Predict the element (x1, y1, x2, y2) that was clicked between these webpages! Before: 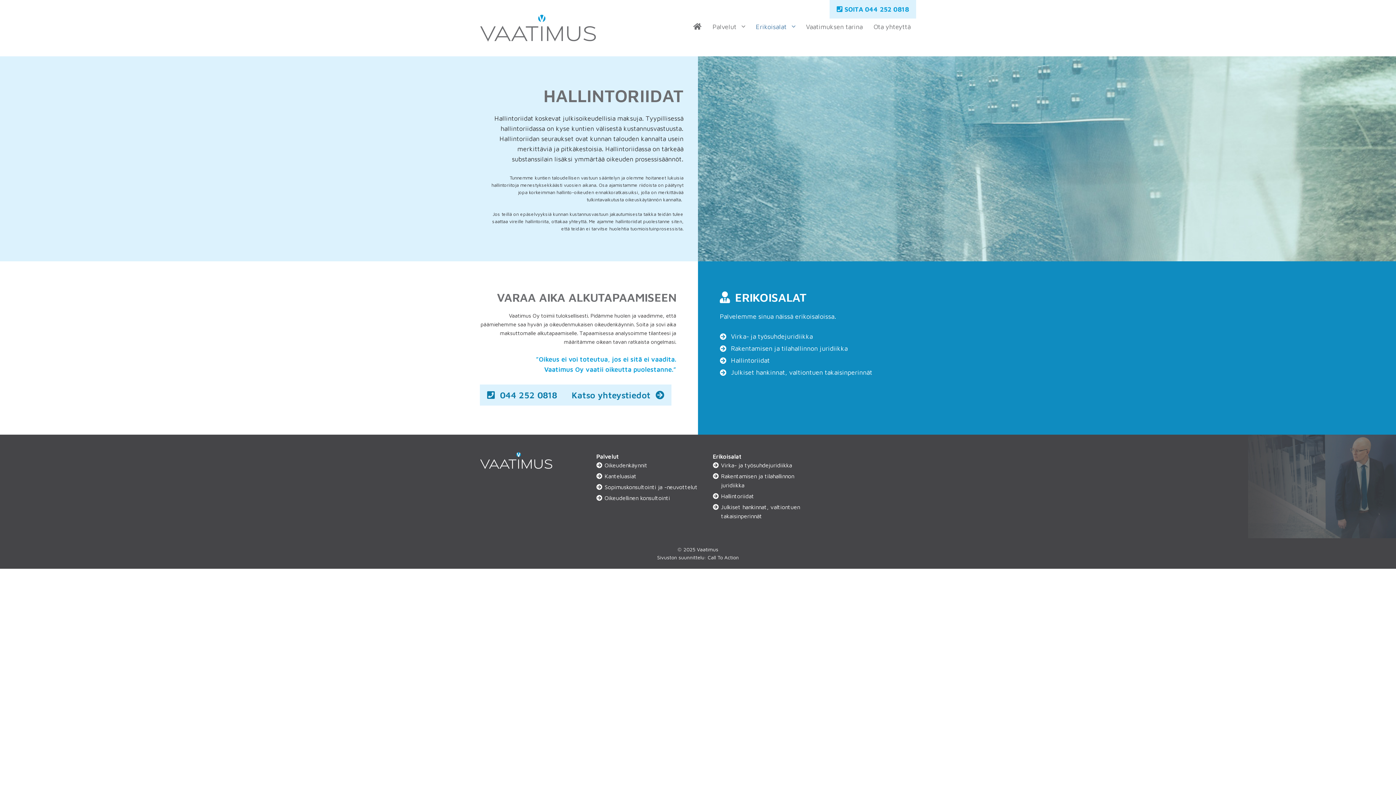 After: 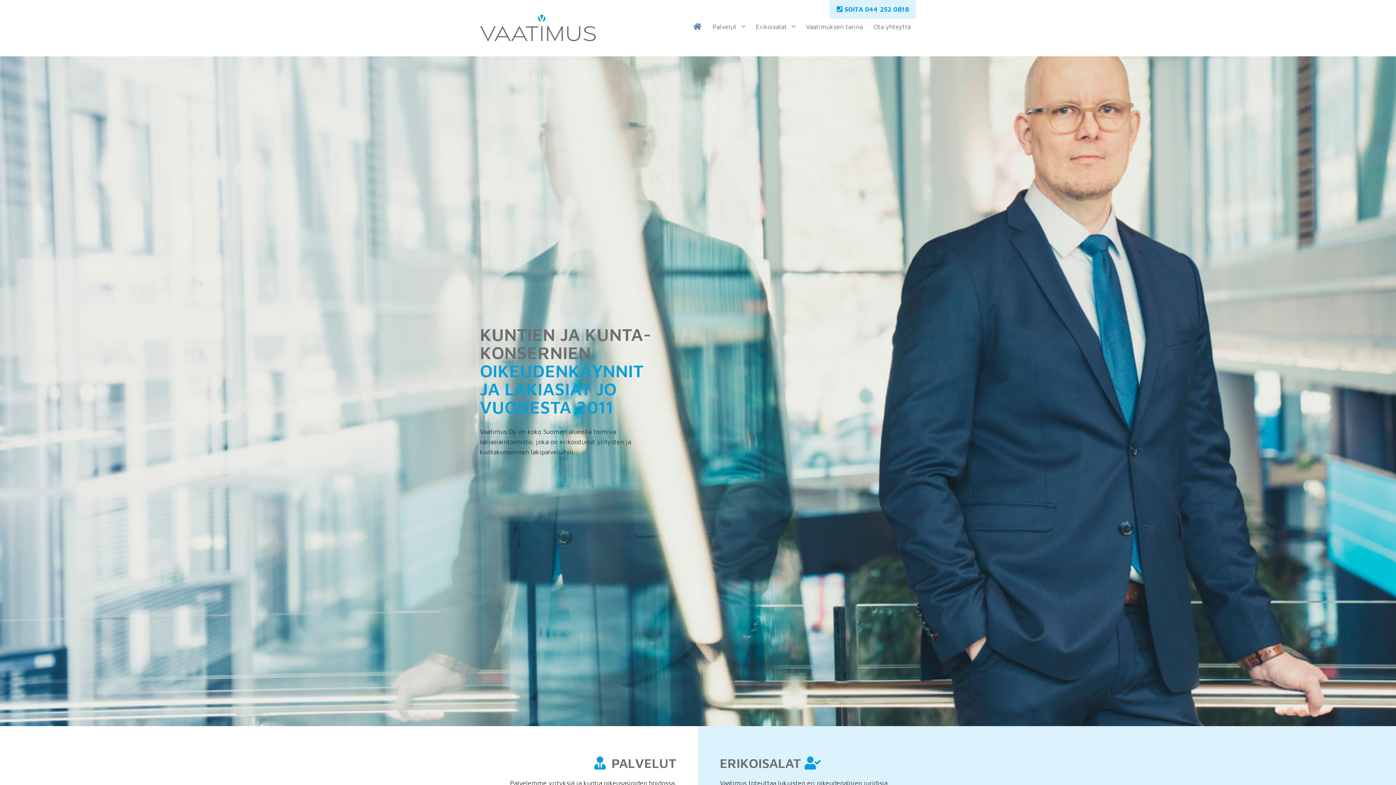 Action: label: Etusivu bbox: (688, 14, 707, 38)